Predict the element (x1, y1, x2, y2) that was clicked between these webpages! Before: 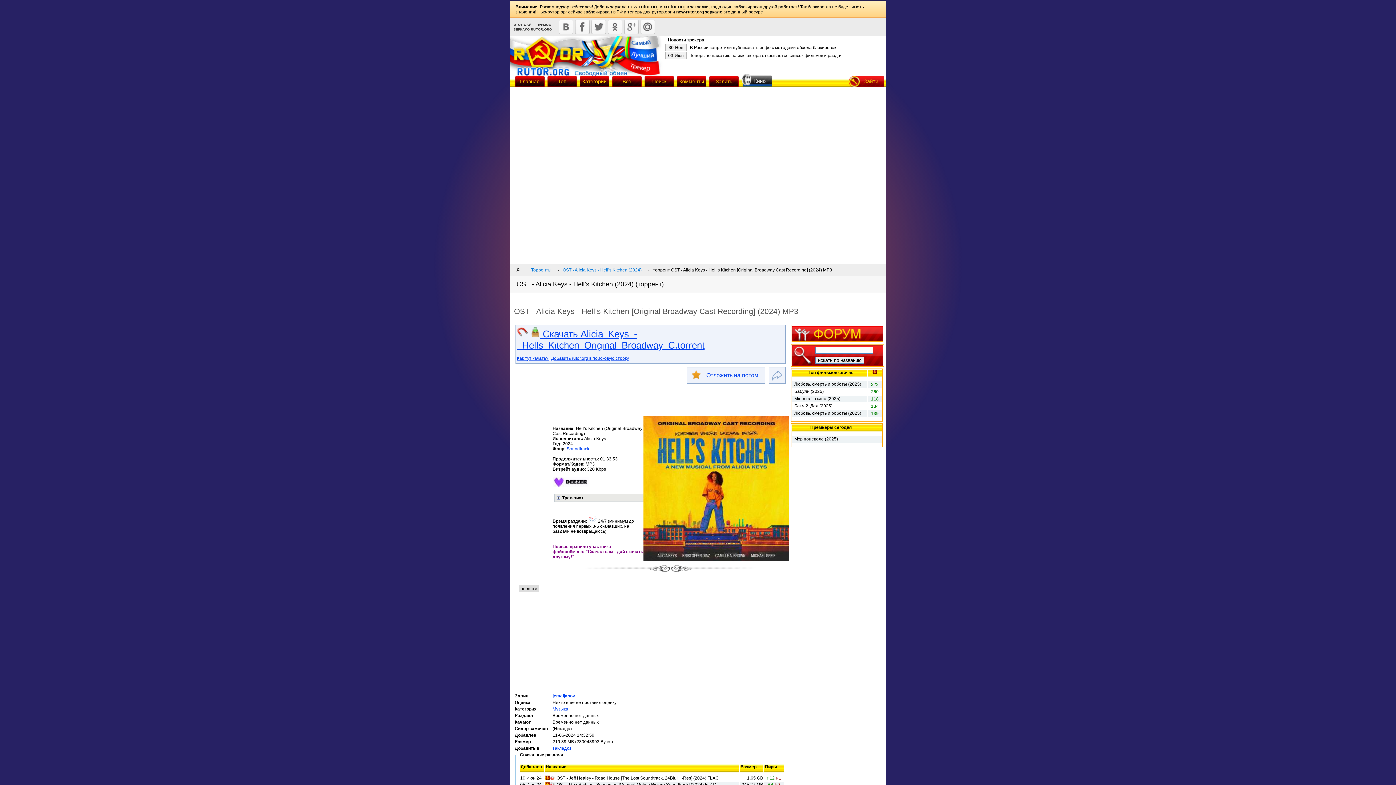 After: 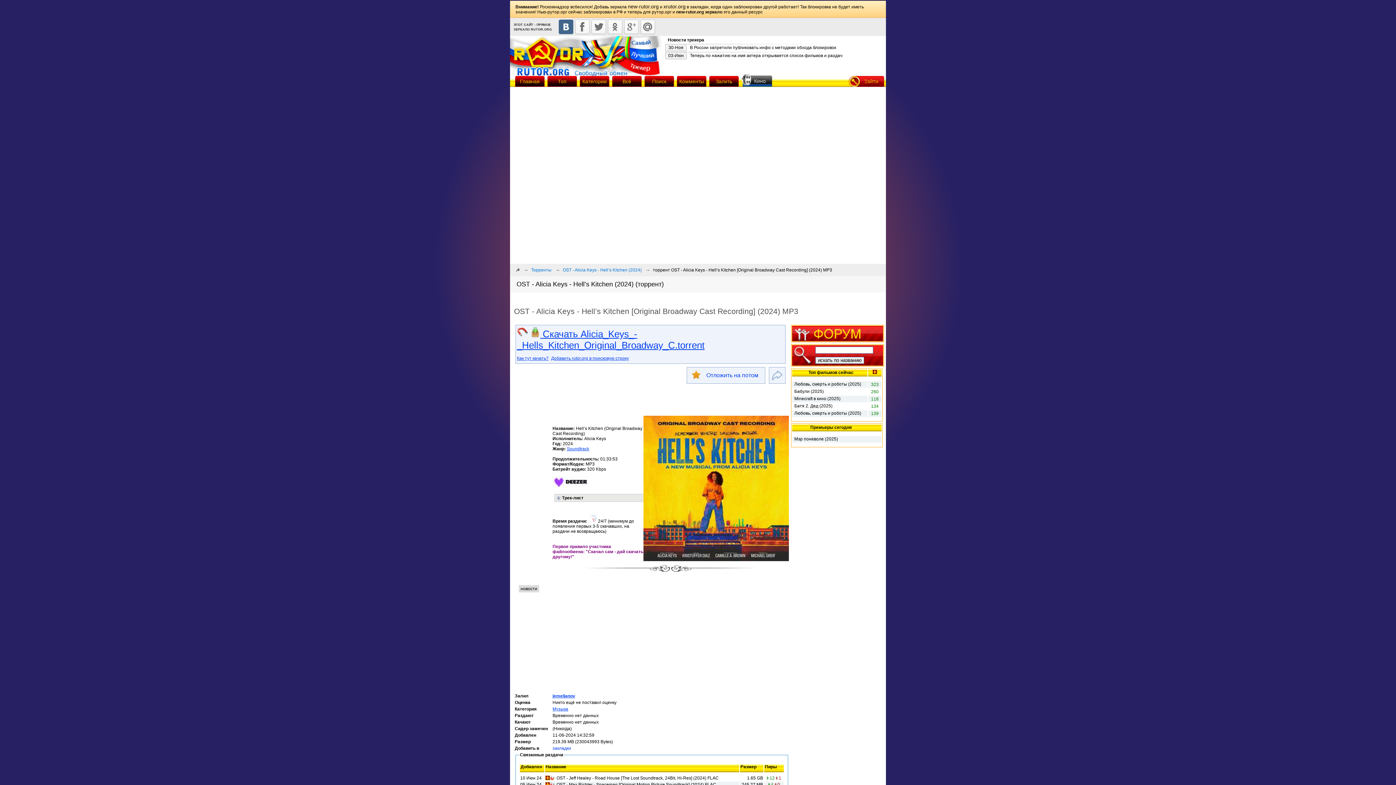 Action: bbox: (558, 19, 573, 34)